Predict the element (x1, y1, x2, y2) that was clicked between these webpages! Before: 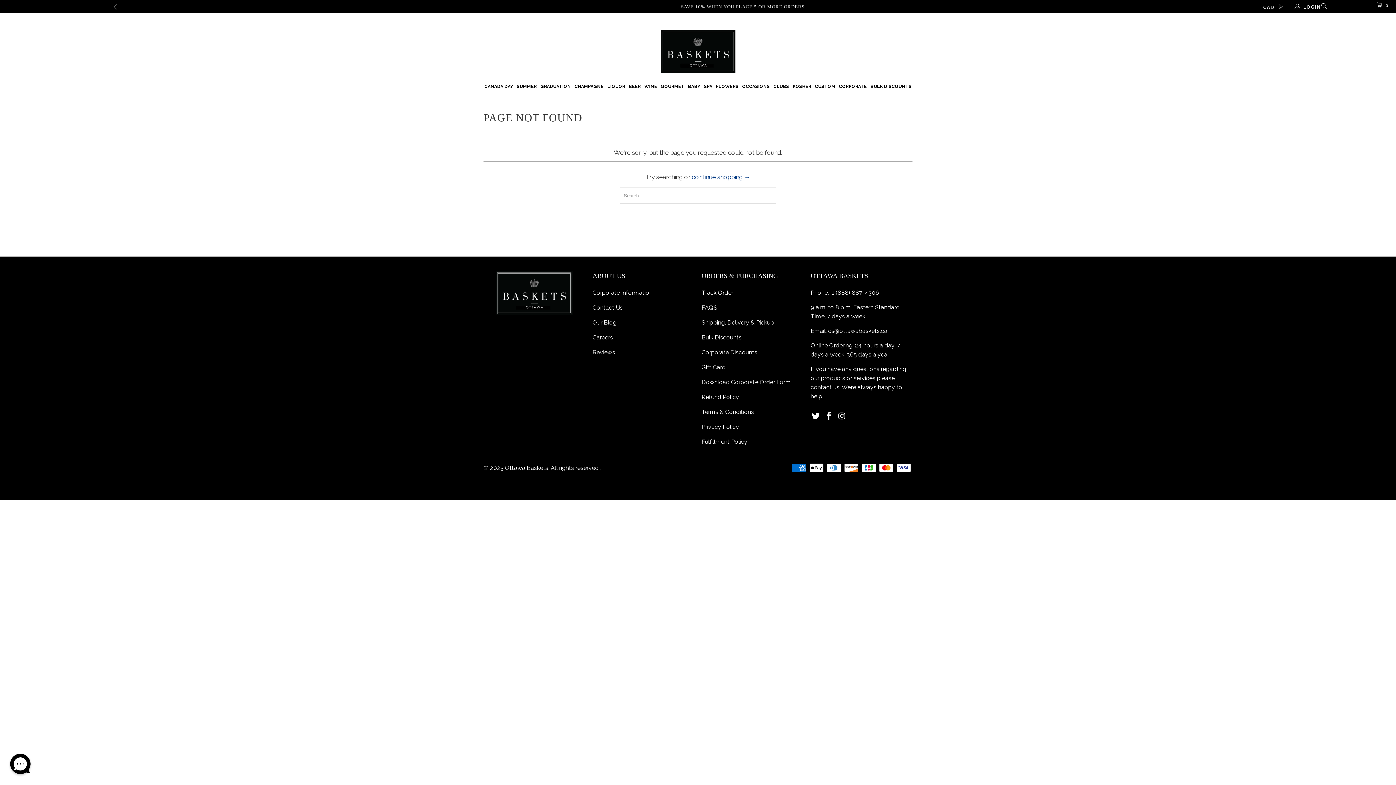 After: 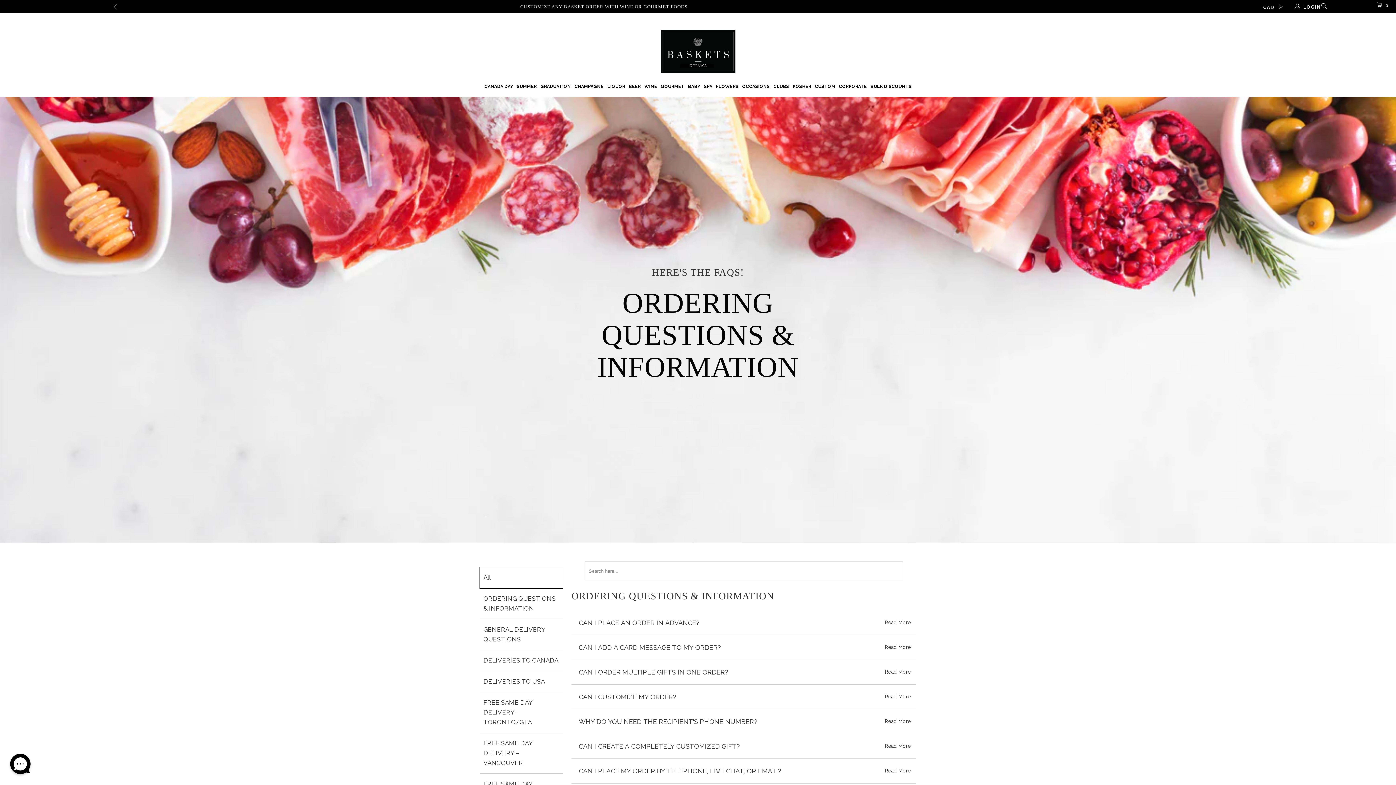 Action: label: Refund Policy bbox: (701, 393, 739, 400)